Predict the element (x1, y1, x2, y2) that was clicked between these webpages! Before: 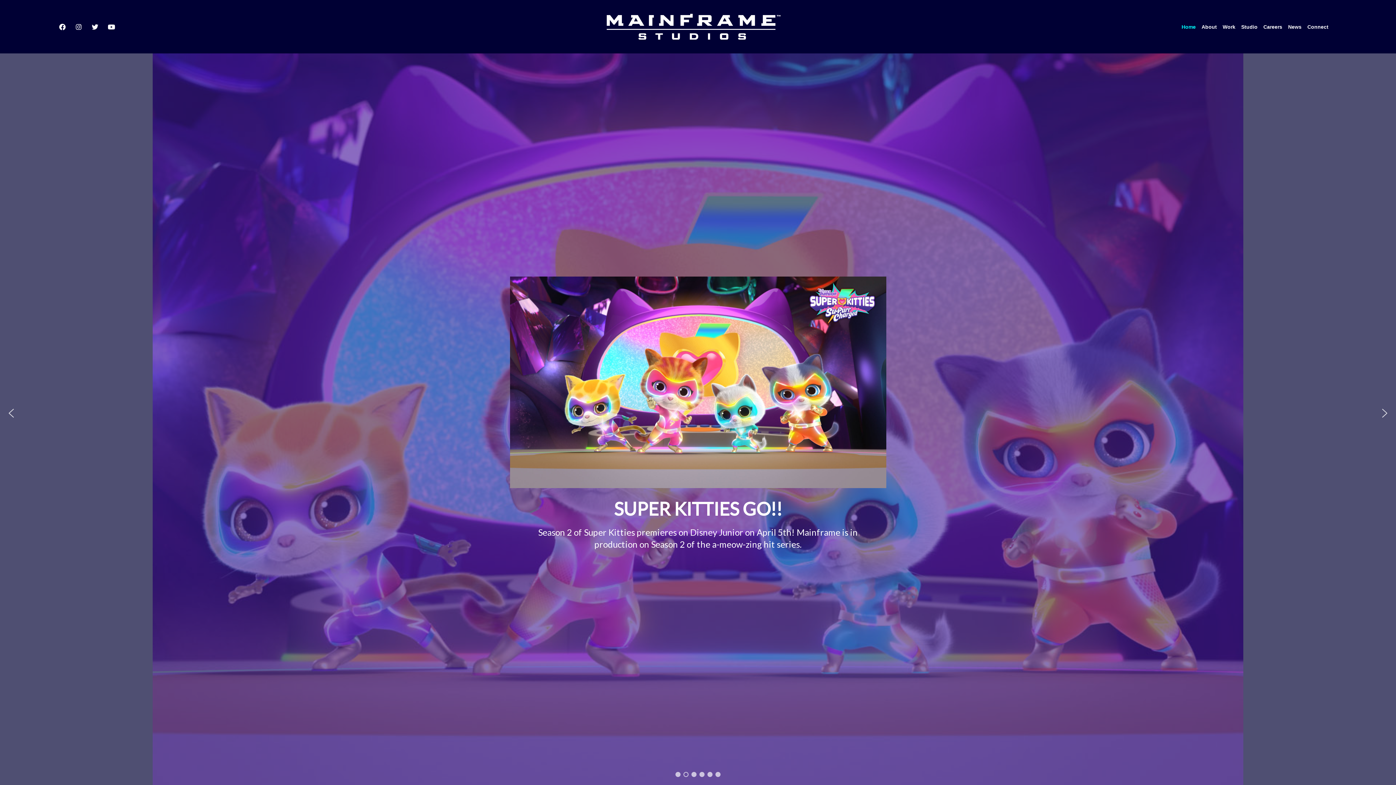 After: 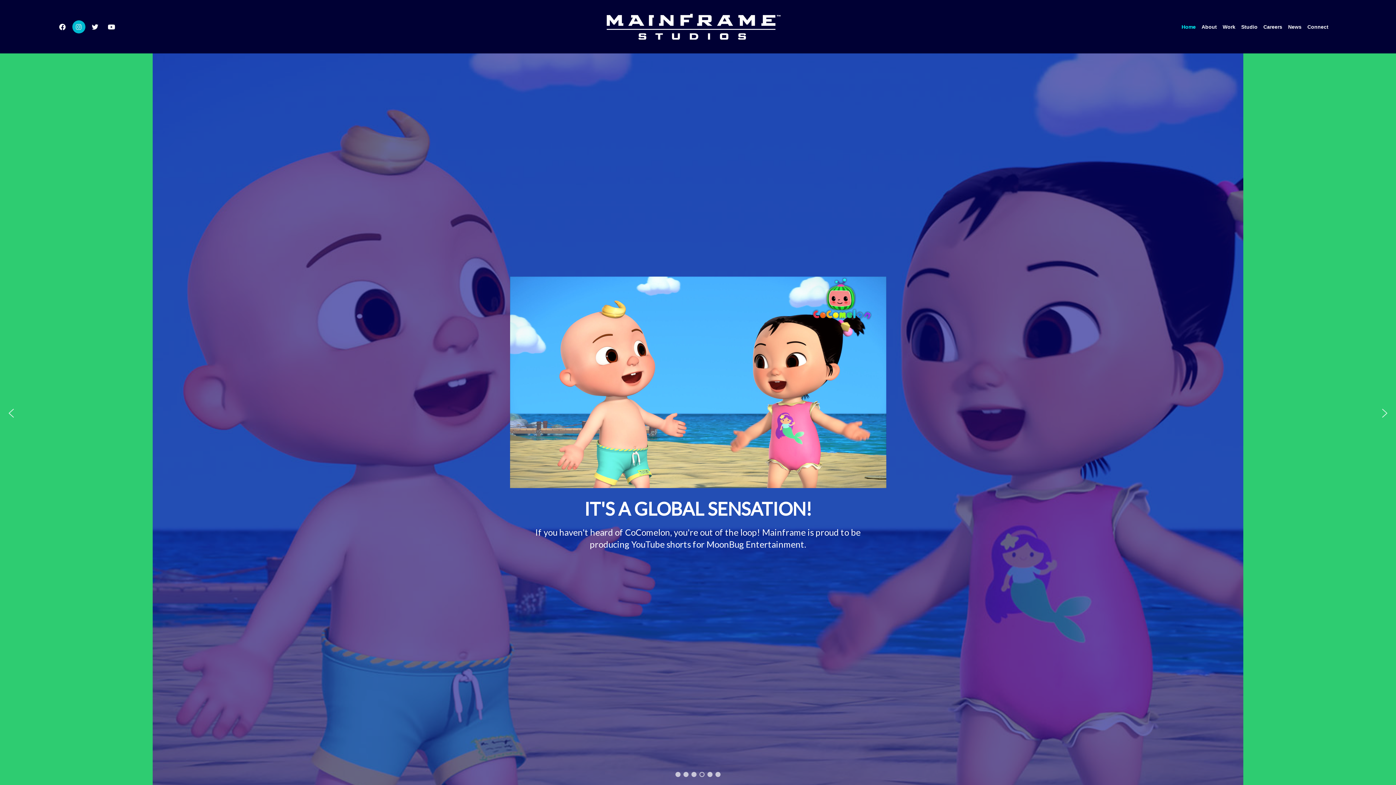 Action: label: Instagram bbox: (72, 20, 85, 33)